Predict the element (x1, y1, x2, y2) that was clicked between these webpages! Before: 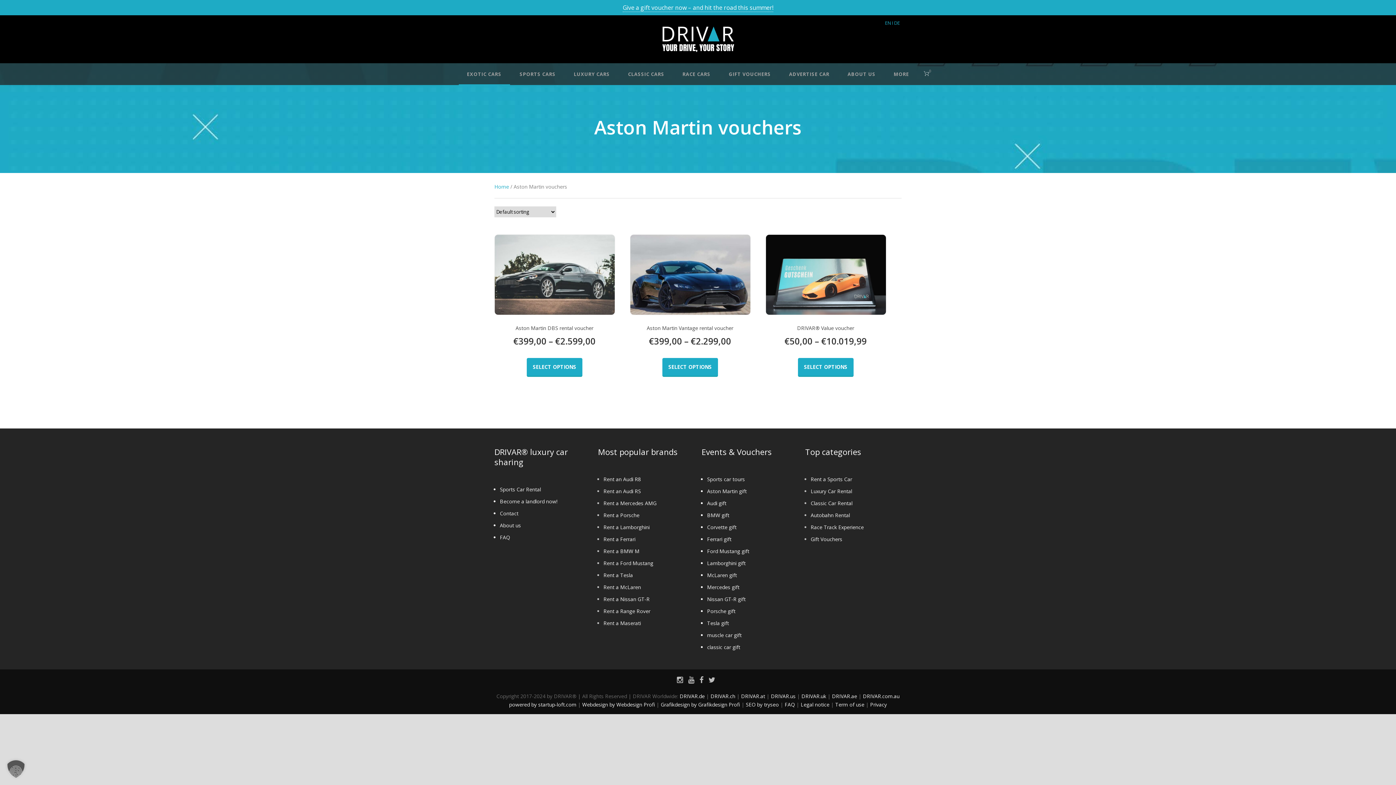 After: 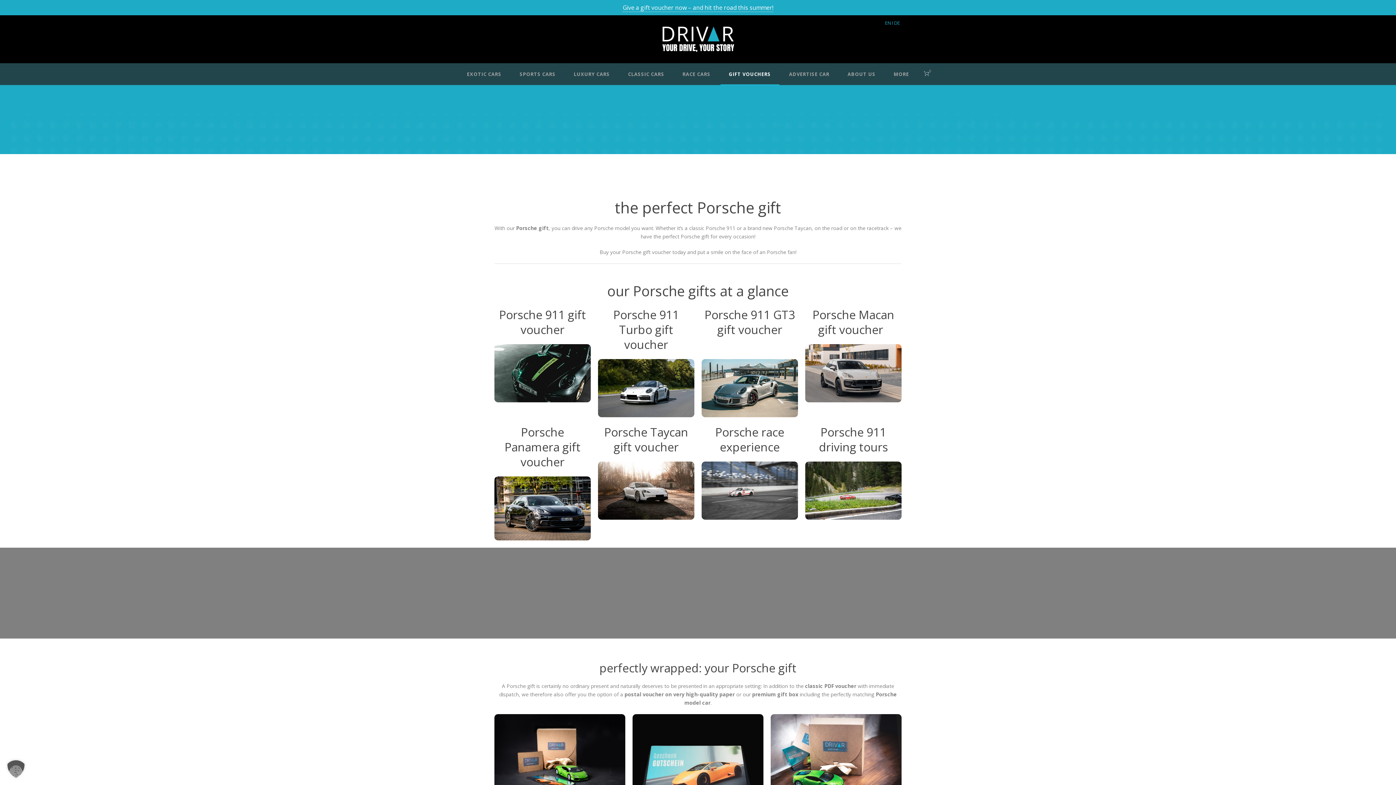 Action: label: Porsche gift bbox: (707, 607, 735, 614)